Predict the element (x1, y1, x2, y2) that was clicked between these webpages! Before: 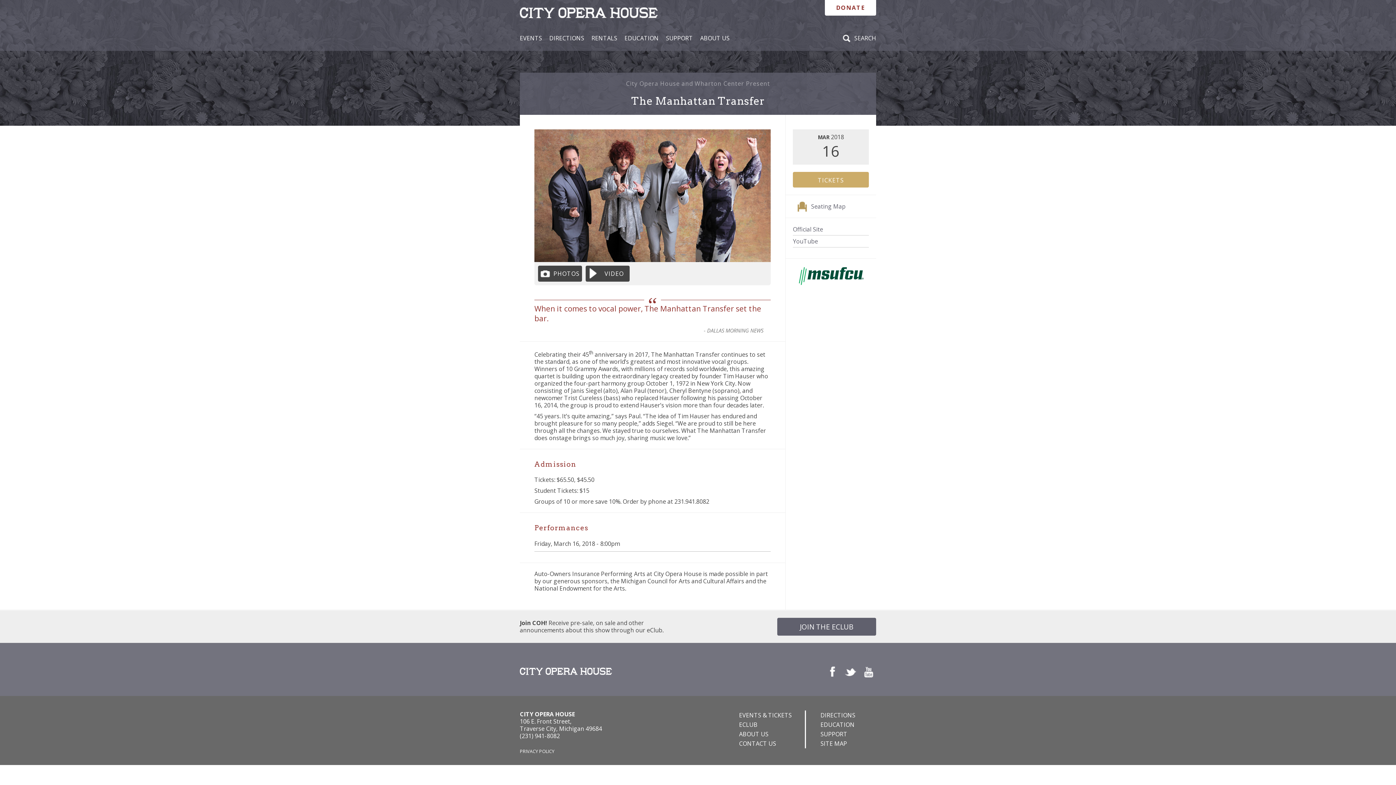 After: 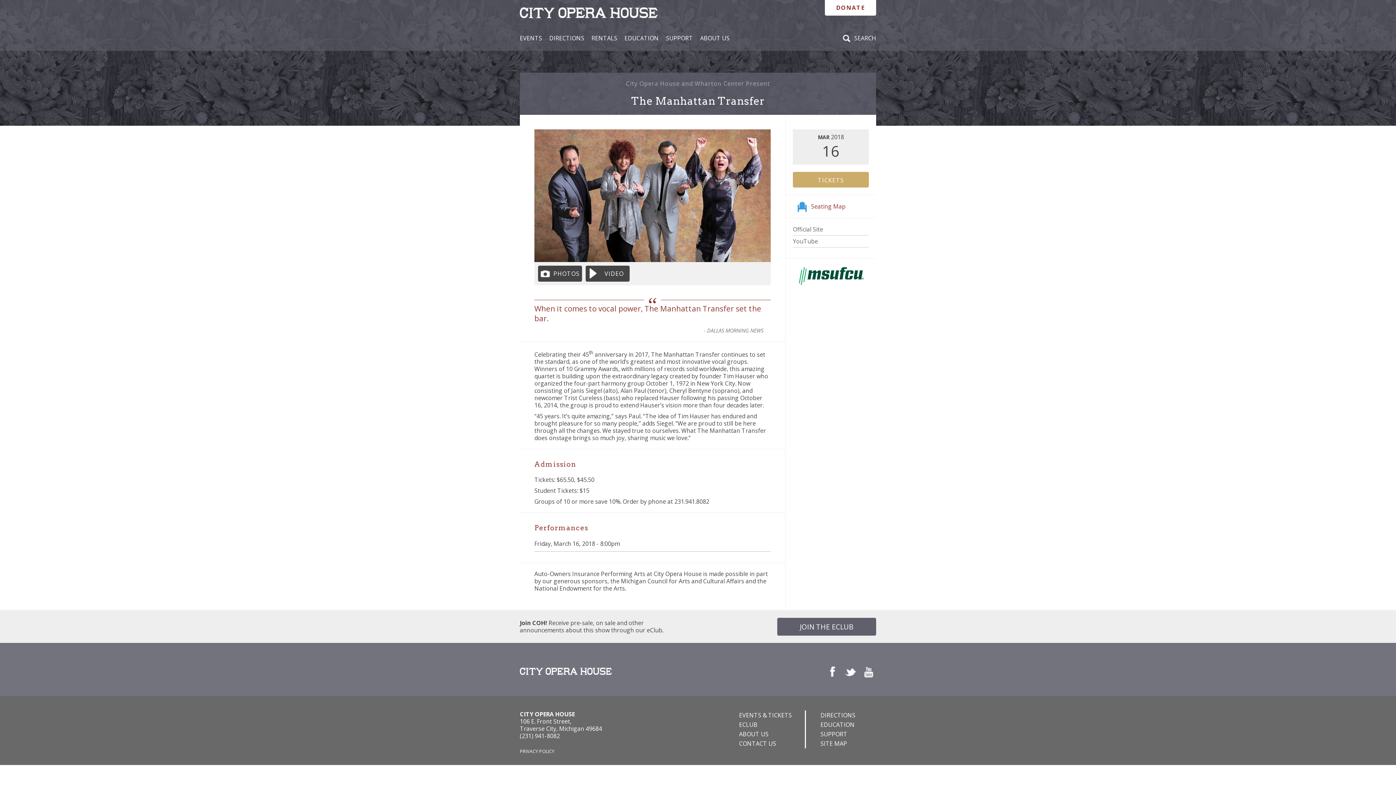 Action: bbox: (793, 198, 869, 214) label: Seating Map